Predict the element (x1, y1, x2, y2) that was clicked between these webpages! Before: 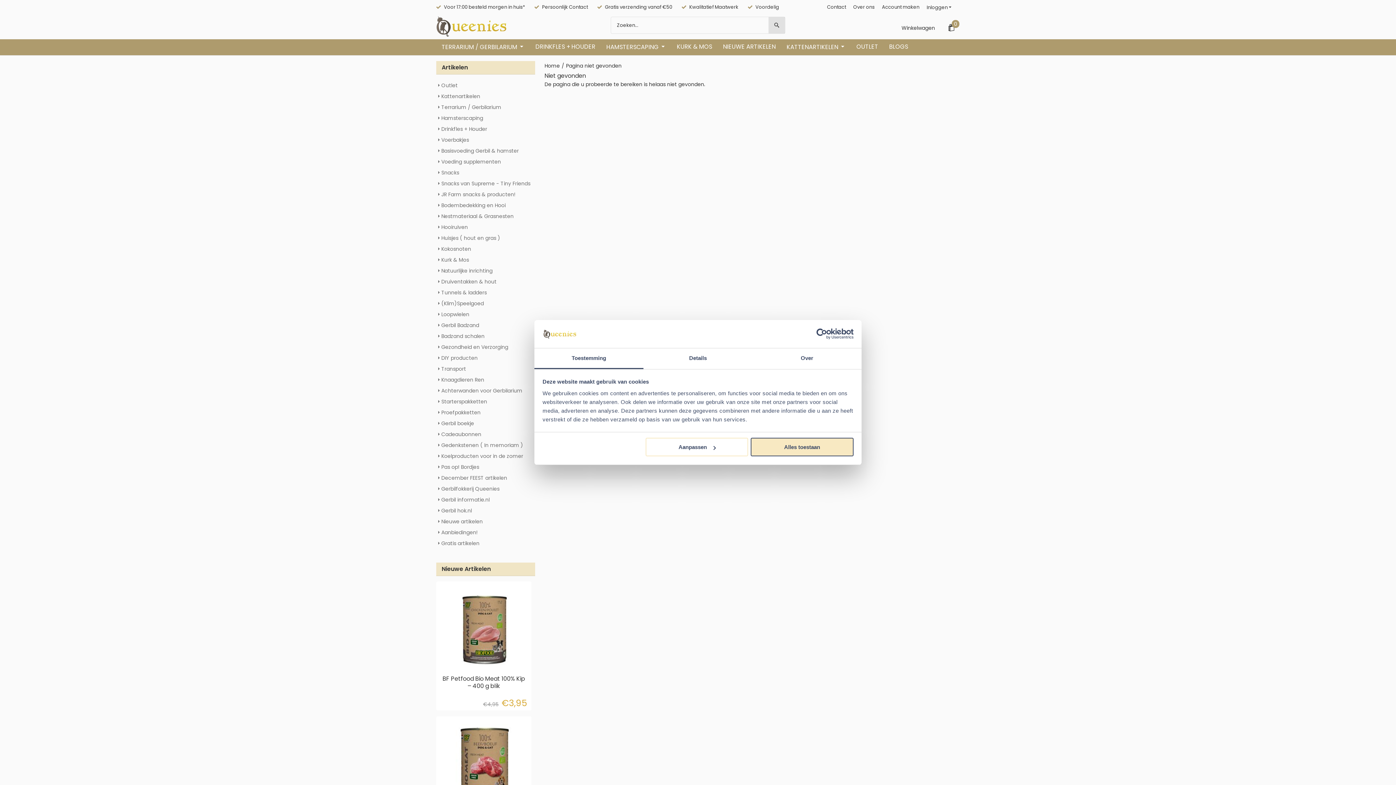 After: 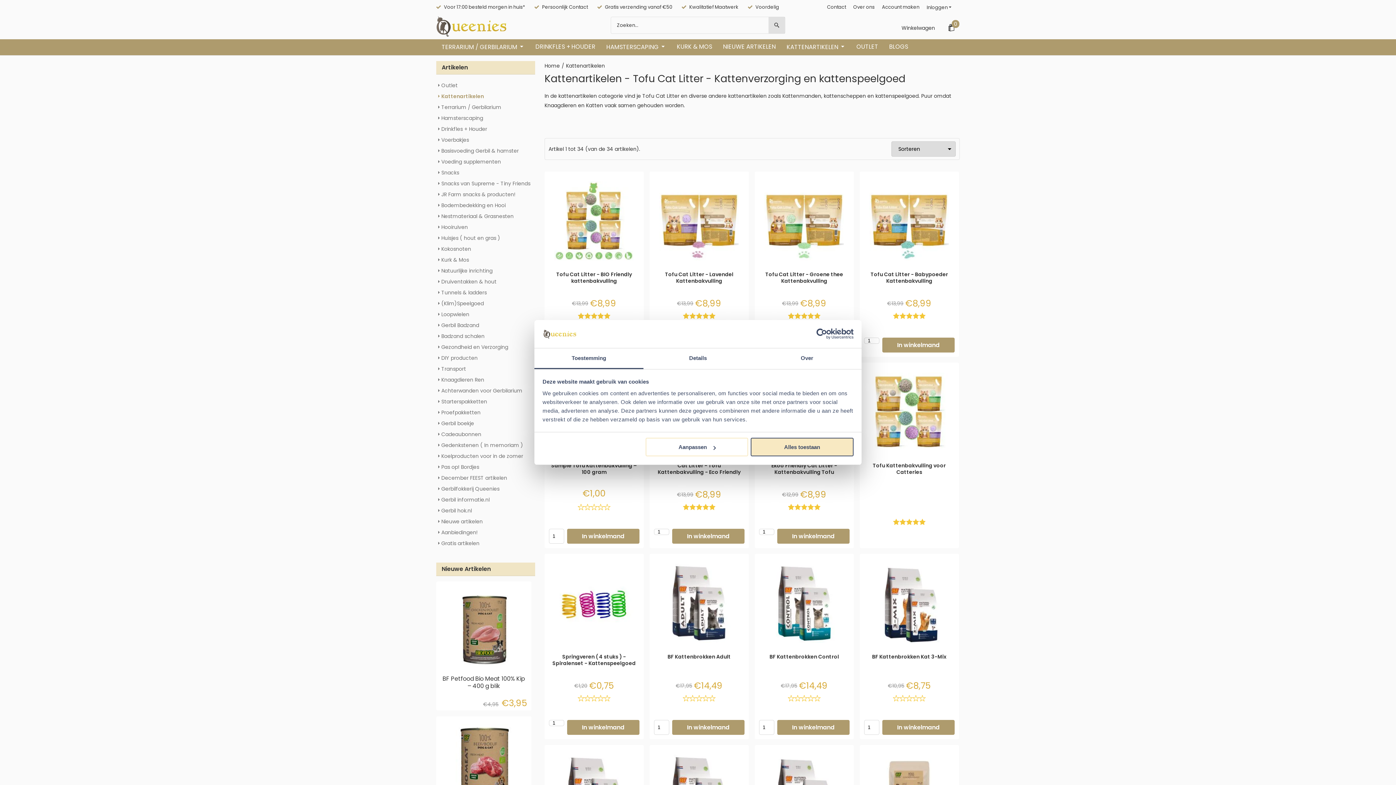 Action: label: KATTENARTIKELEN  bbox: (781, 38, 851, 55)